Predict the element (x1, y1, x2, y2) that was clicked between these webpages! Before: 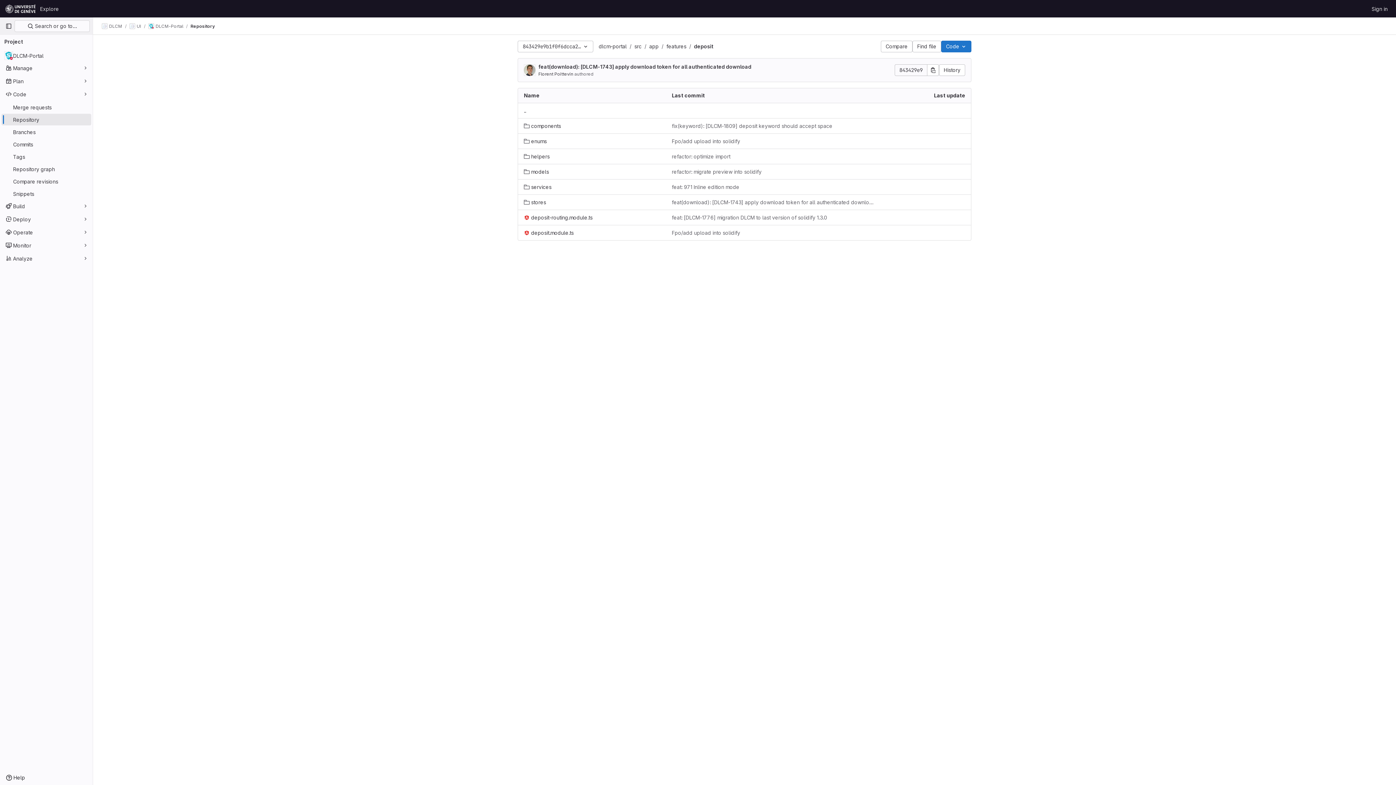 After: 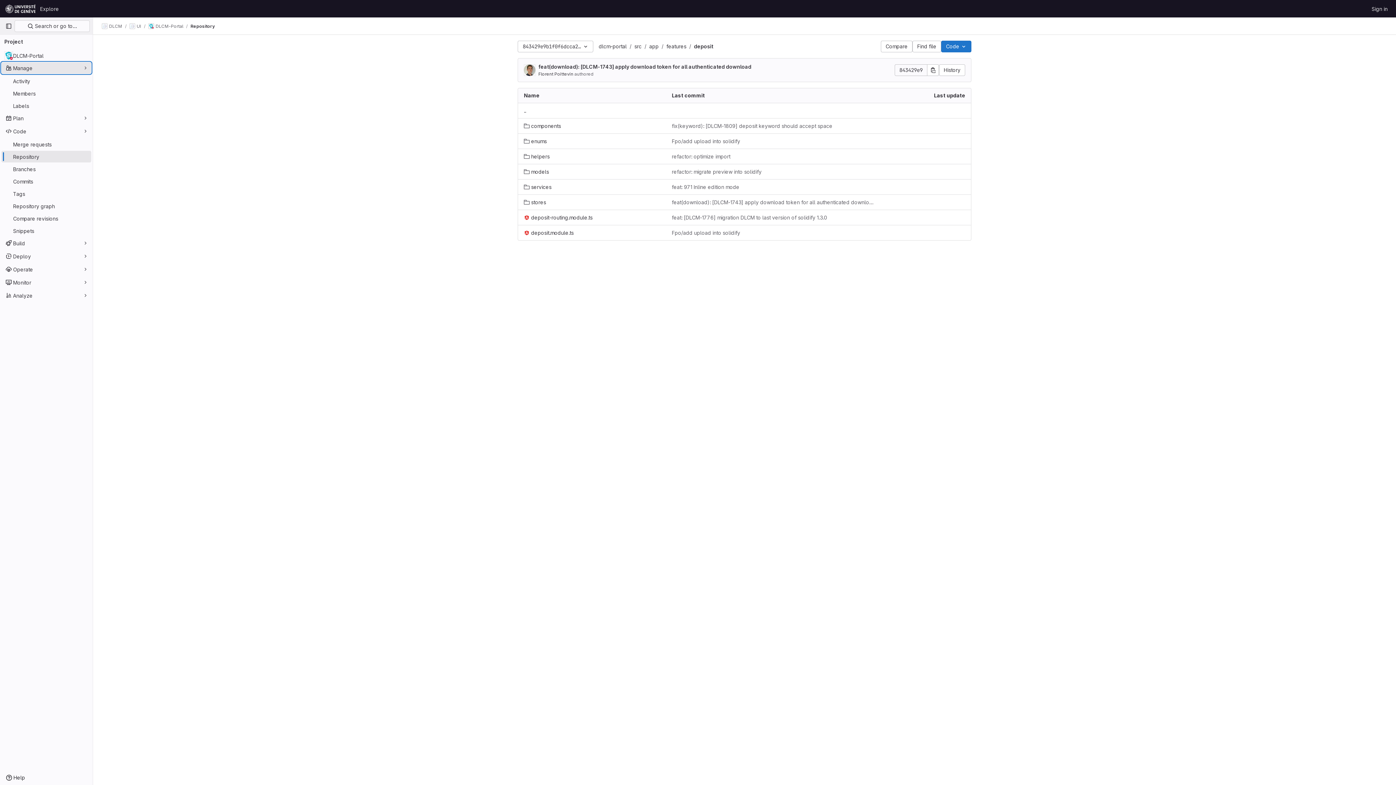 Action: bbox: (1, 62, 91, 73) label: Manage